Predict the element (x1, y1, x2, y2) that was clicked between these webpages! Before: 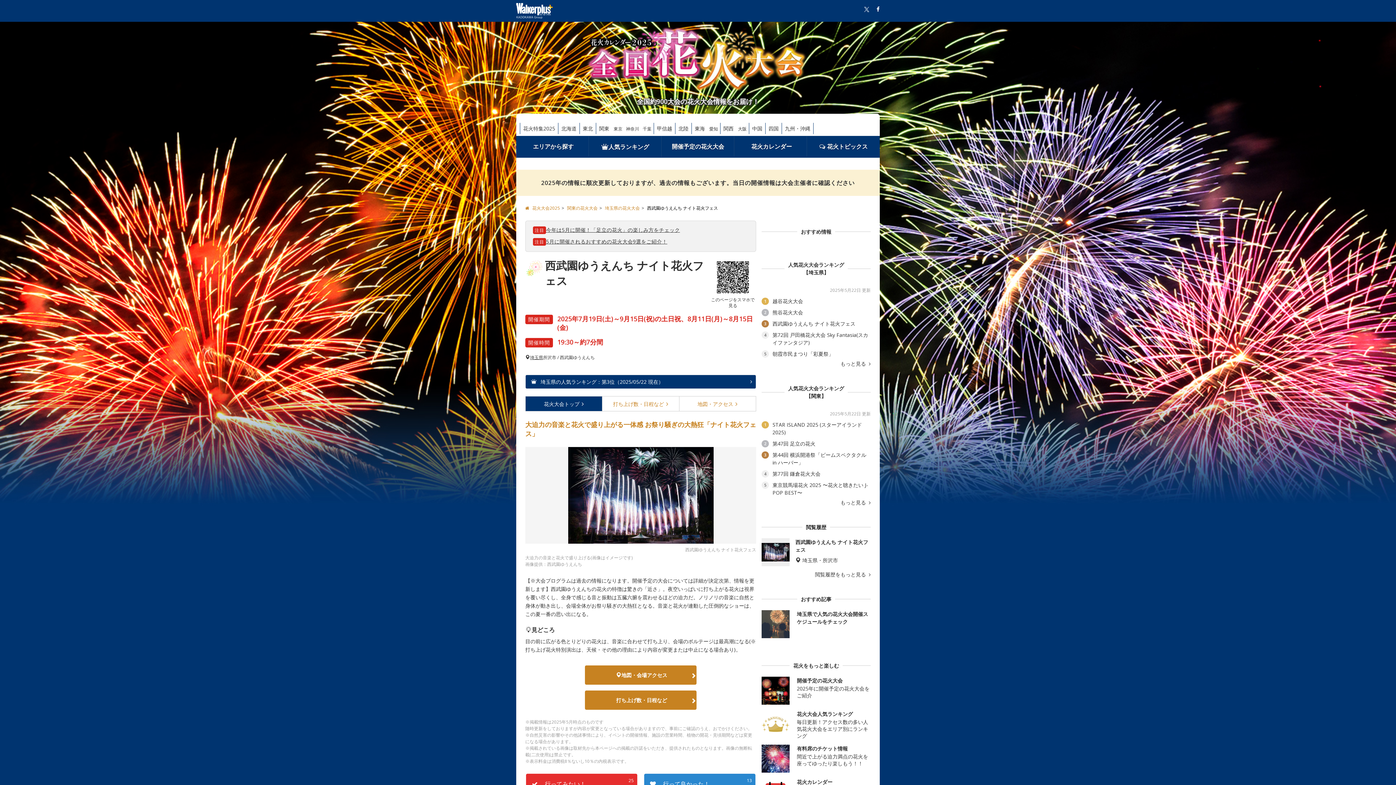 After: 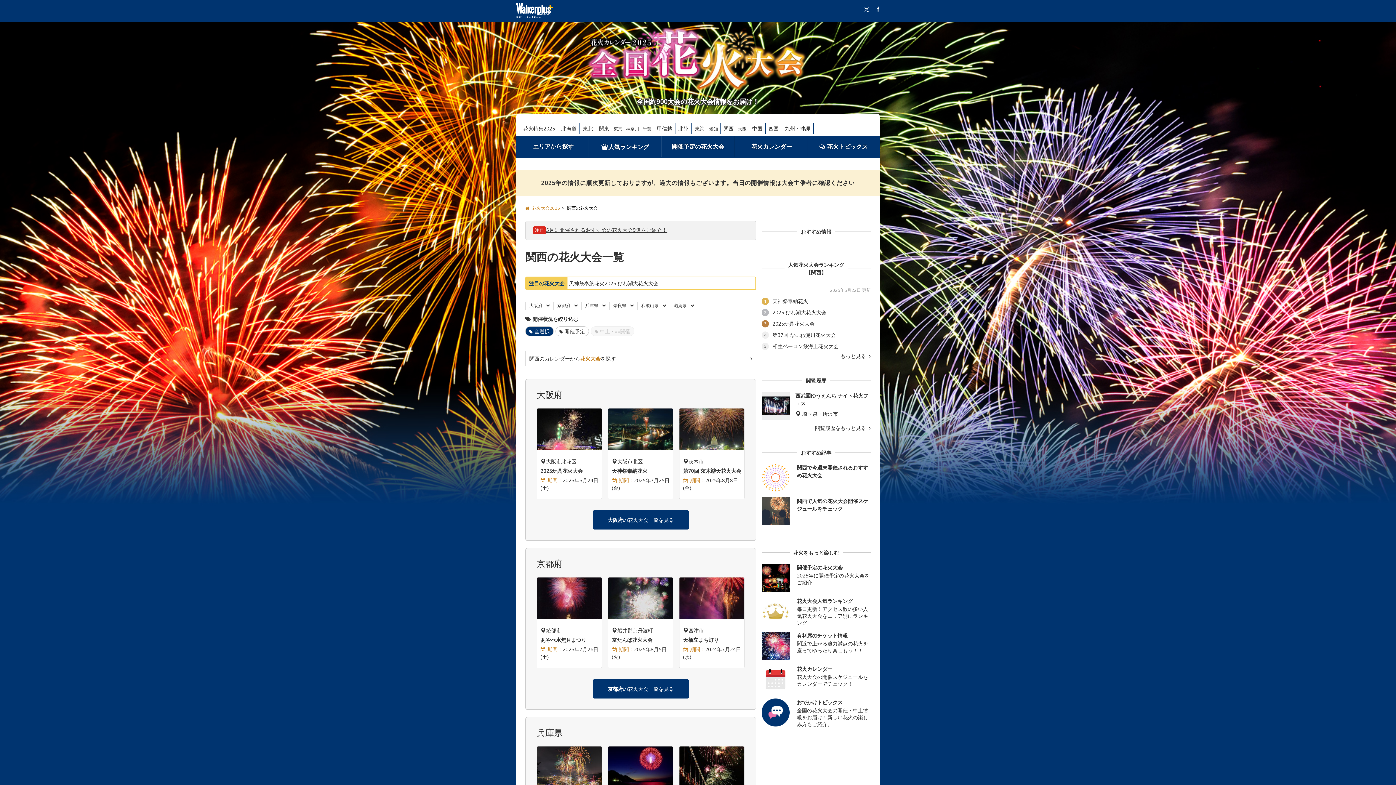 Action: bbox: (720, 122, 736, 134) label: 関西